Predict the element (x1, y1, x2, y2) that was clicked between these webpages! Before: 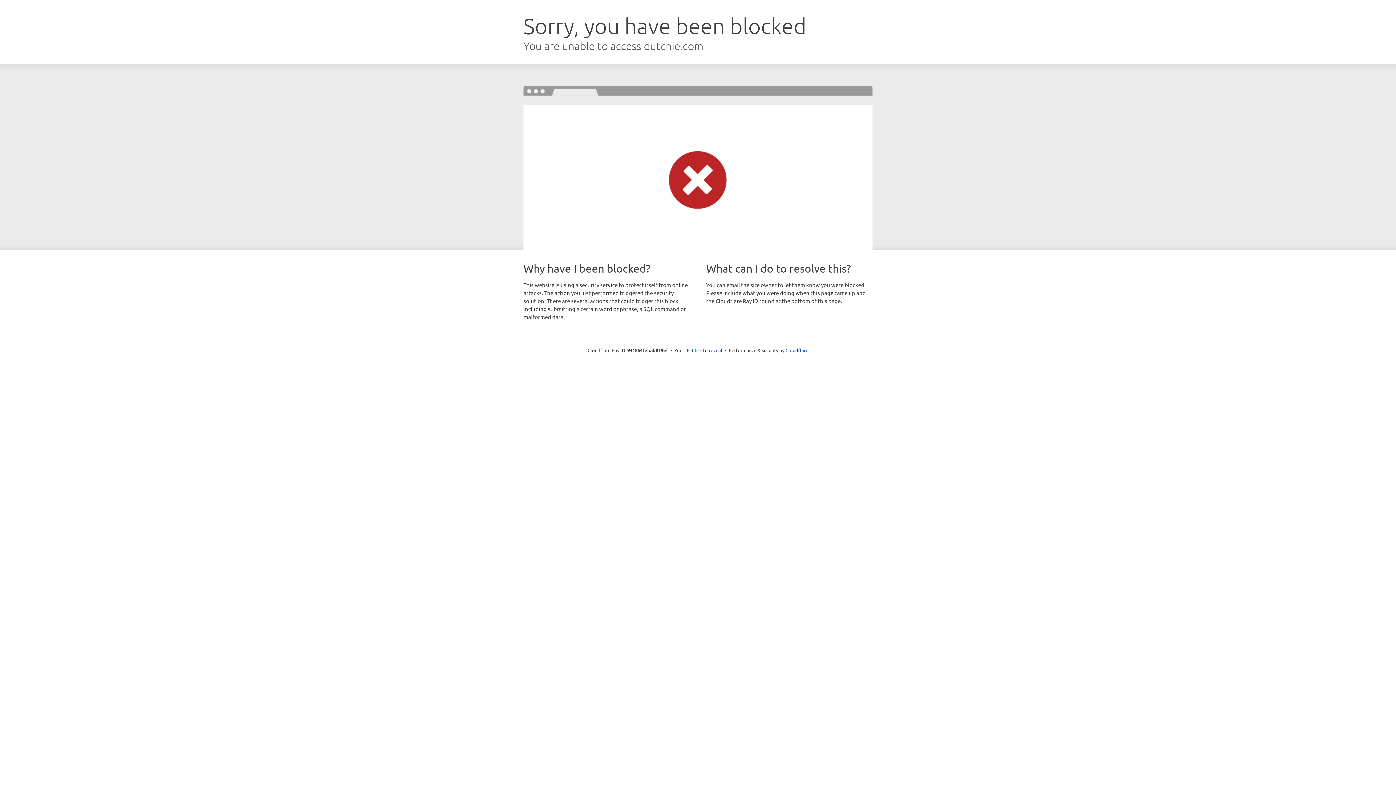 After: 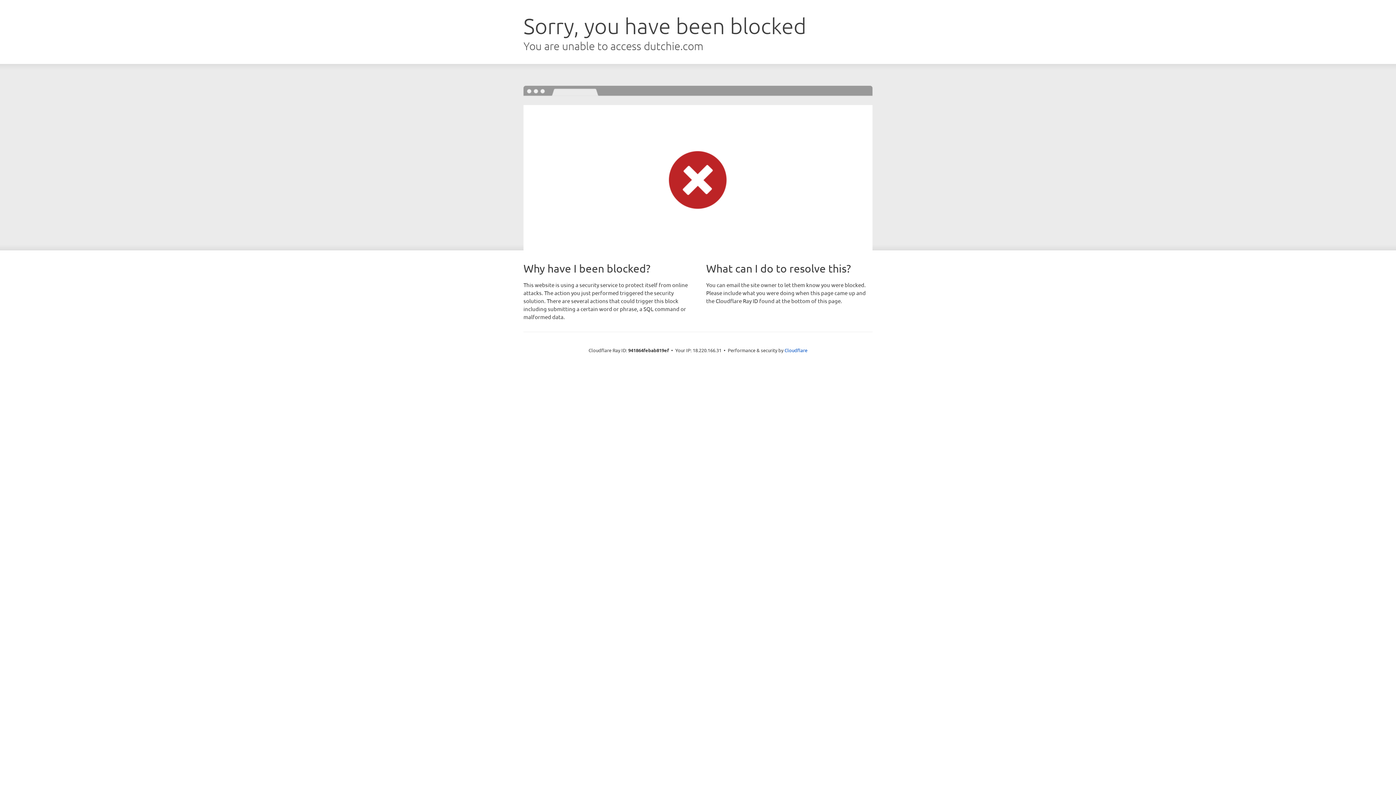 Action: bbox: (692, 346, 722, 353) label: Click to reveal